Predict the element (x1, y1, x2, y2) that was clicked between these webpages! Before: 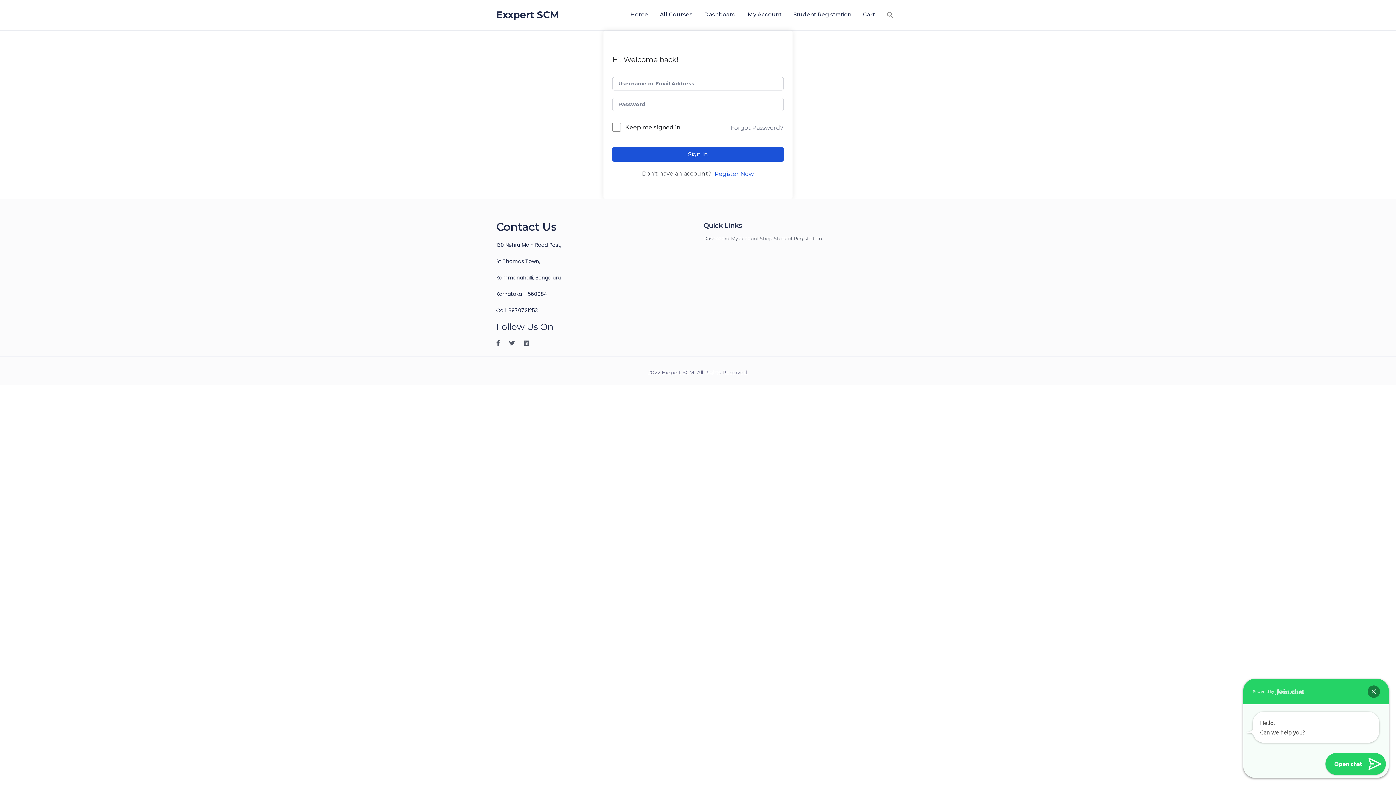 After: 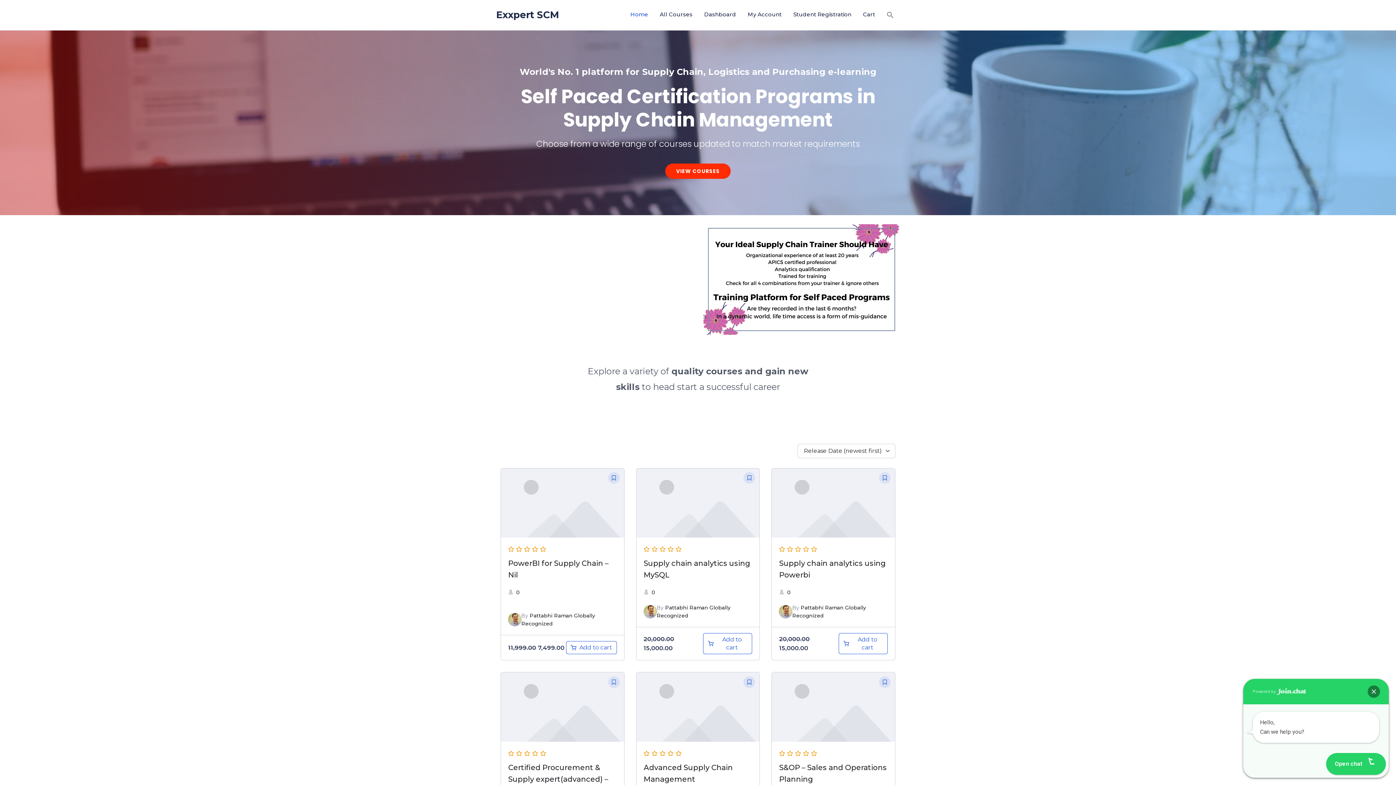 Action: bbox: (624, 0, 654, 28) label: Home